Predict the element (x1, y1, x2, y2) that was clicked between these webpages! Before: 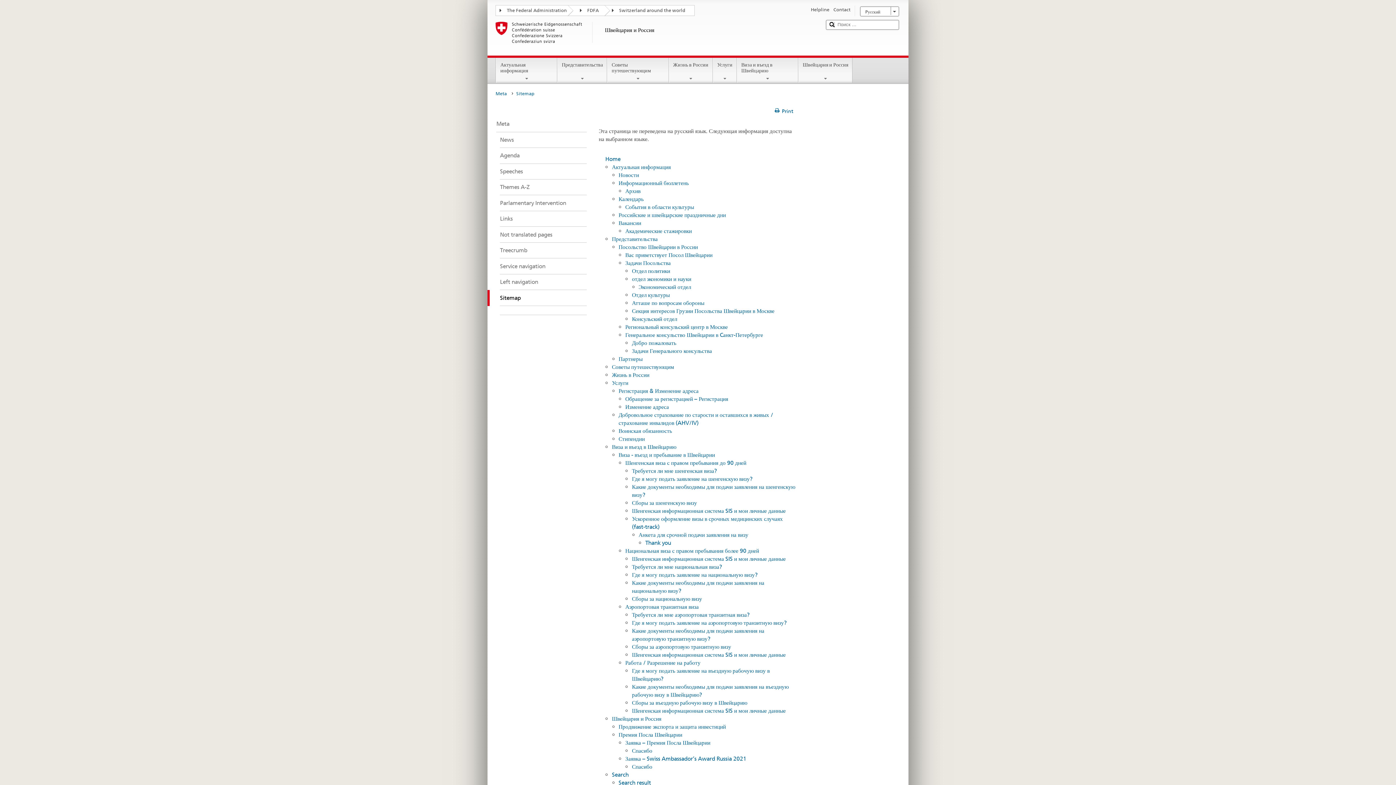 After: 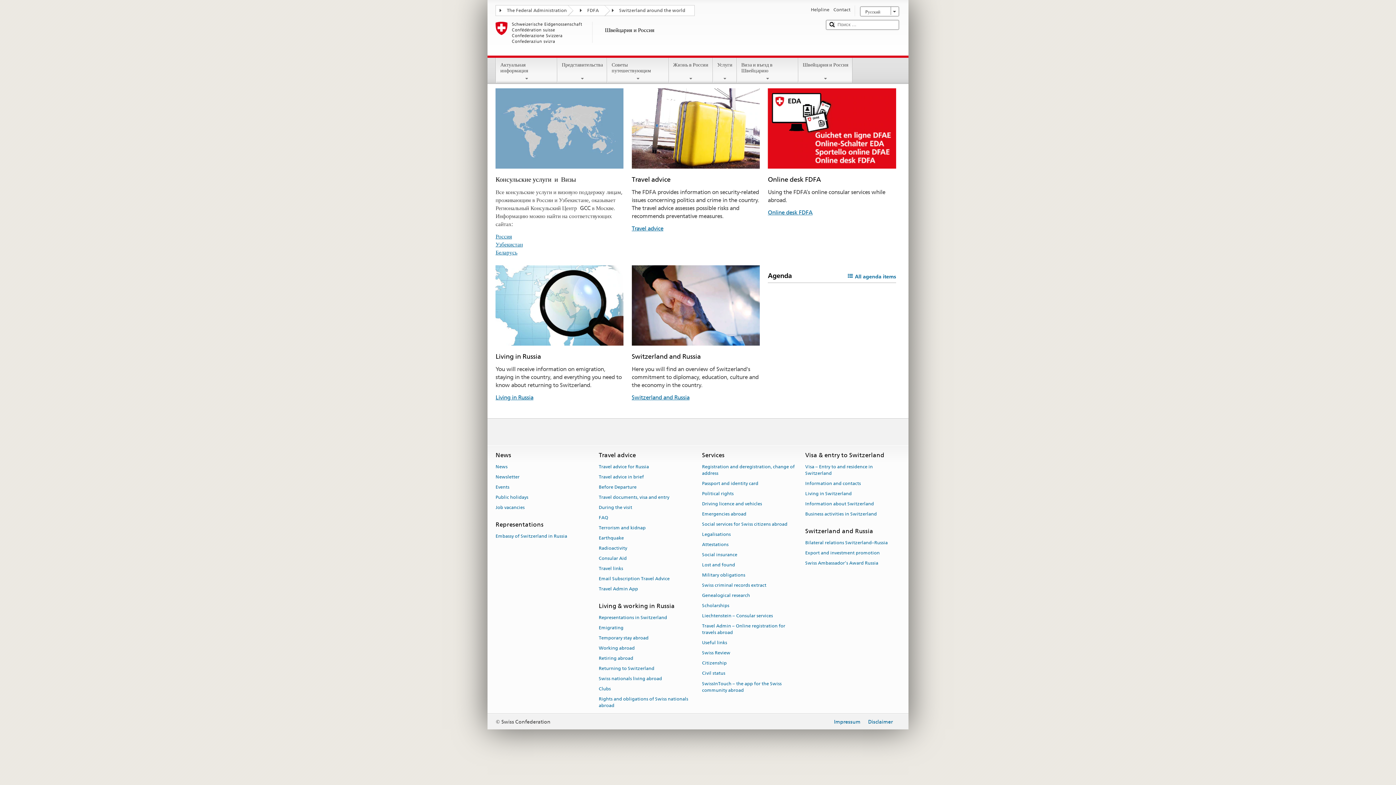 Action: label: Home bbox: (605, 155, 620, 162)